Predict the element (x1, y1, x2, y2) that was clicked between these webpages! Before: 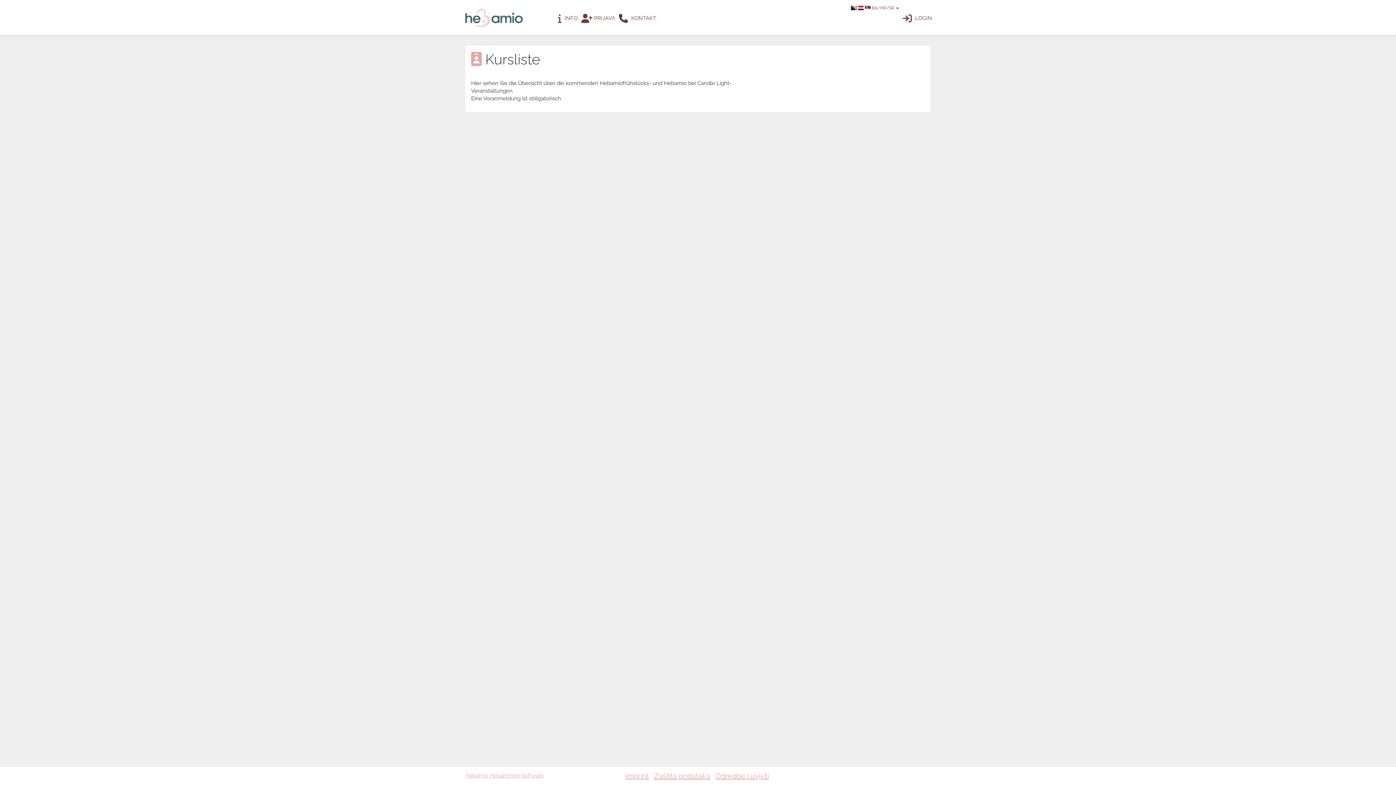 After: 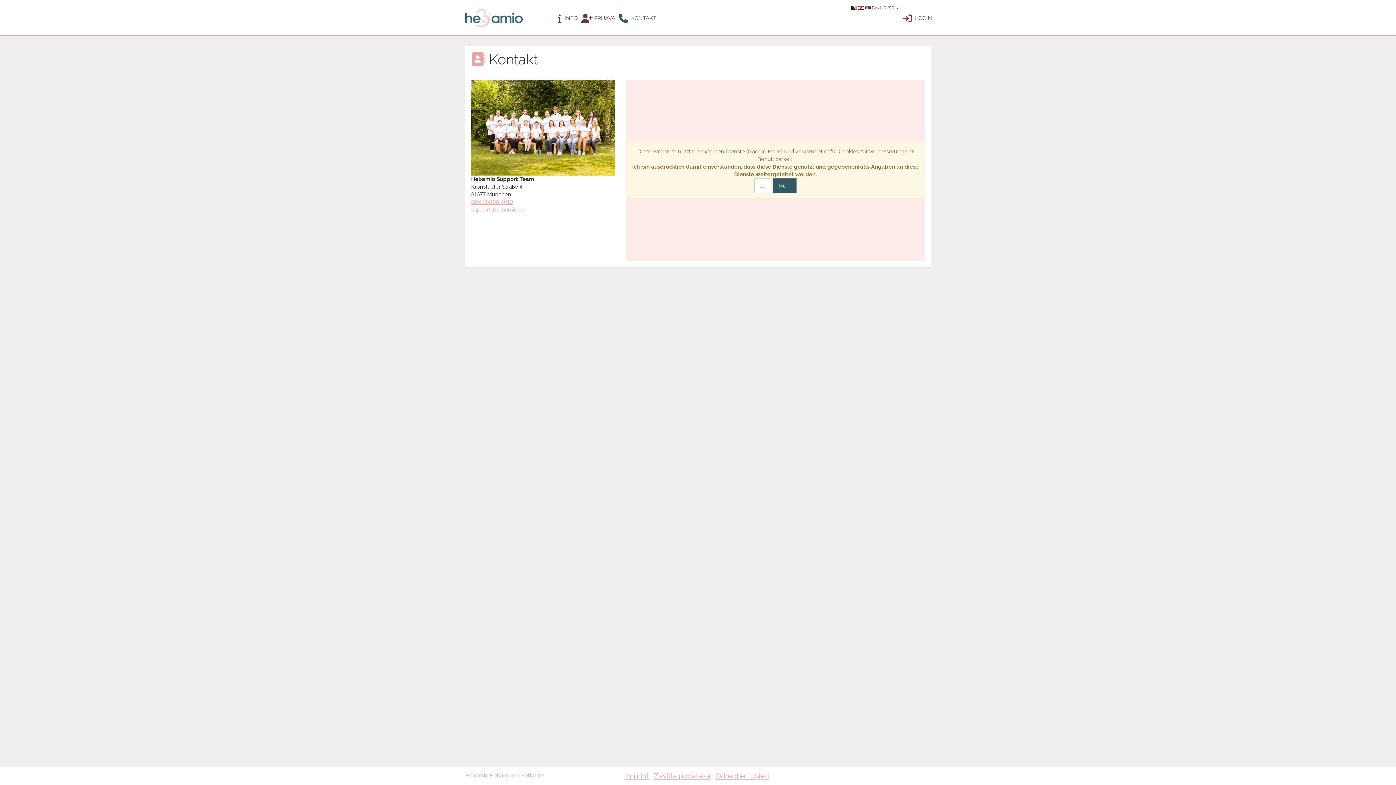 Action: bbox: (617, 4, 658, 30) label:  KONTAKT